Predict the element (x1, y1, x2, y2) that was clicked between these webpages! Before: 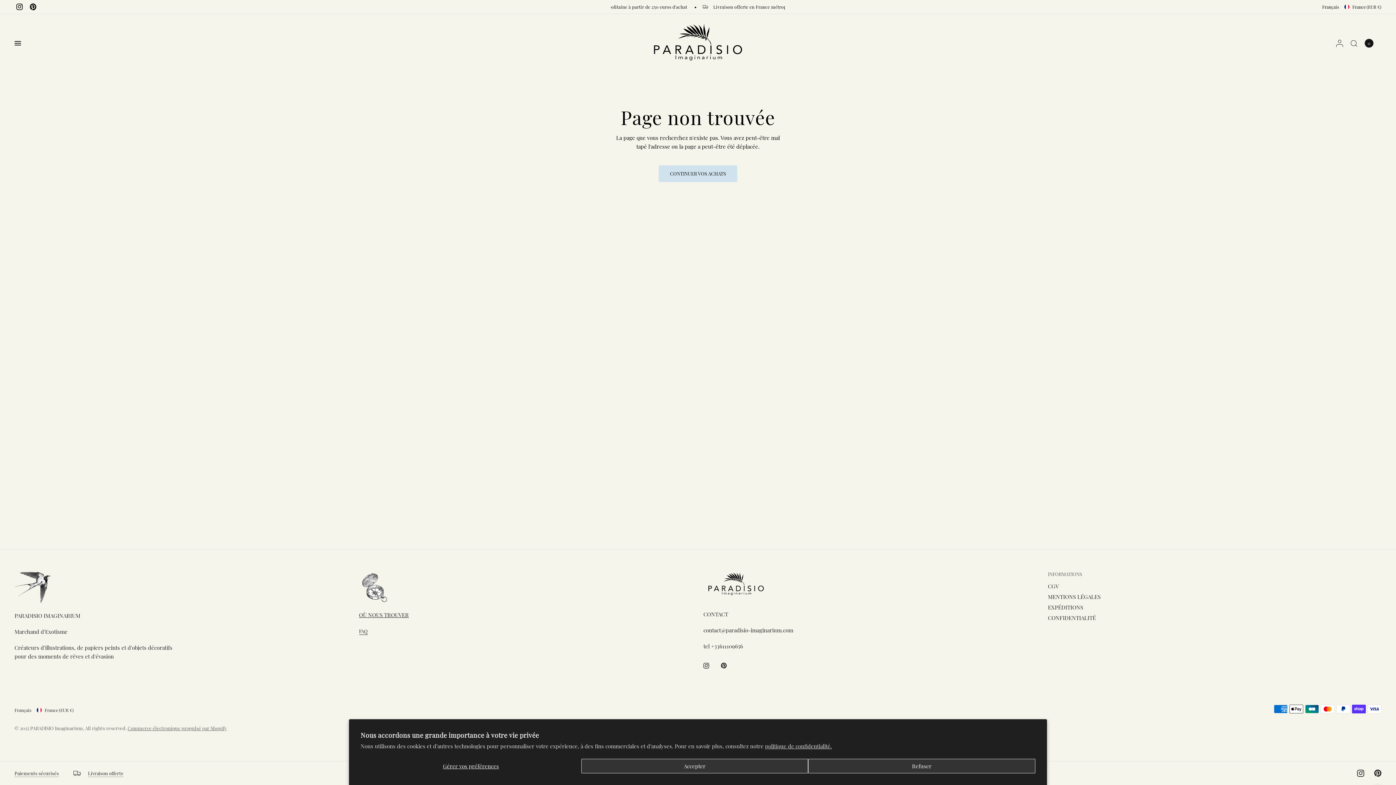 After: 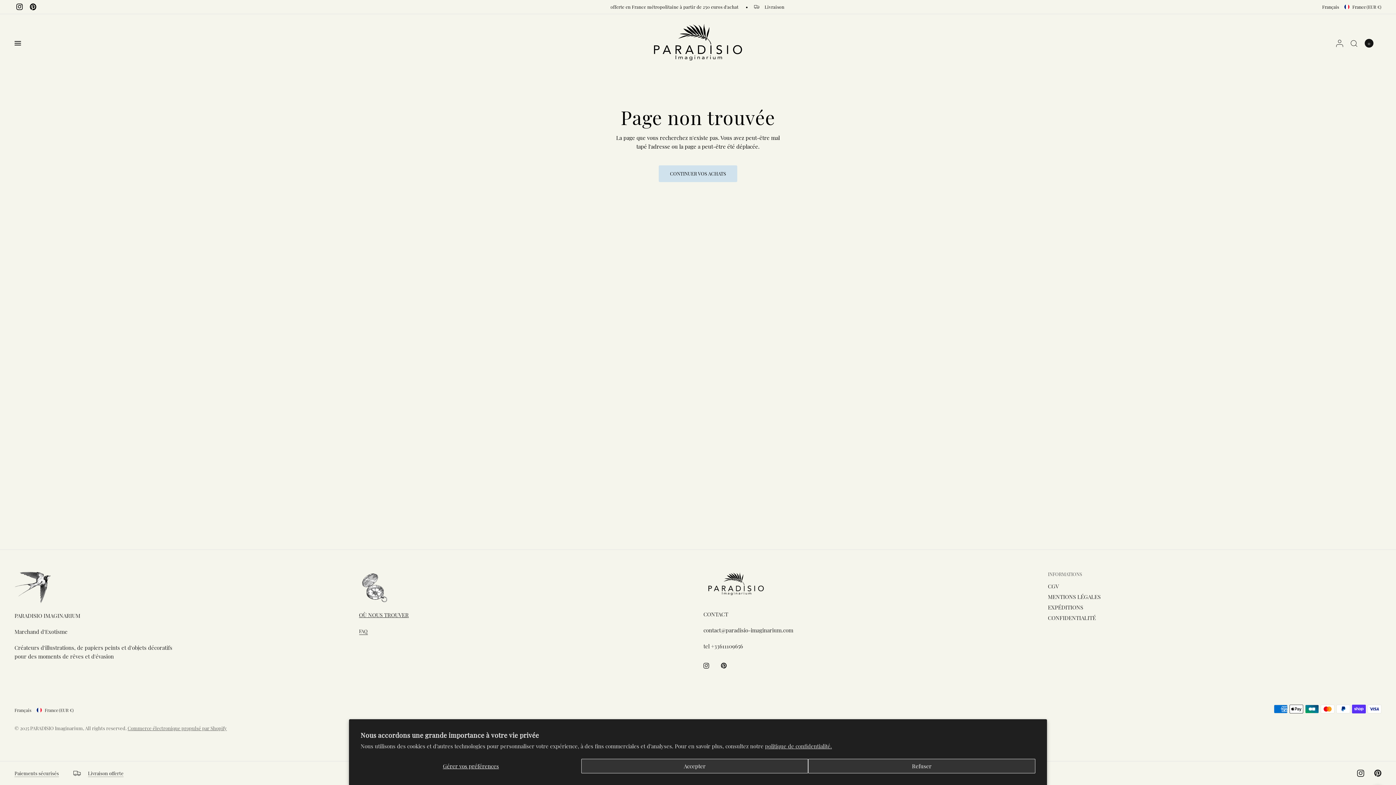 Action: bbox: (26, 0, 40, 13)